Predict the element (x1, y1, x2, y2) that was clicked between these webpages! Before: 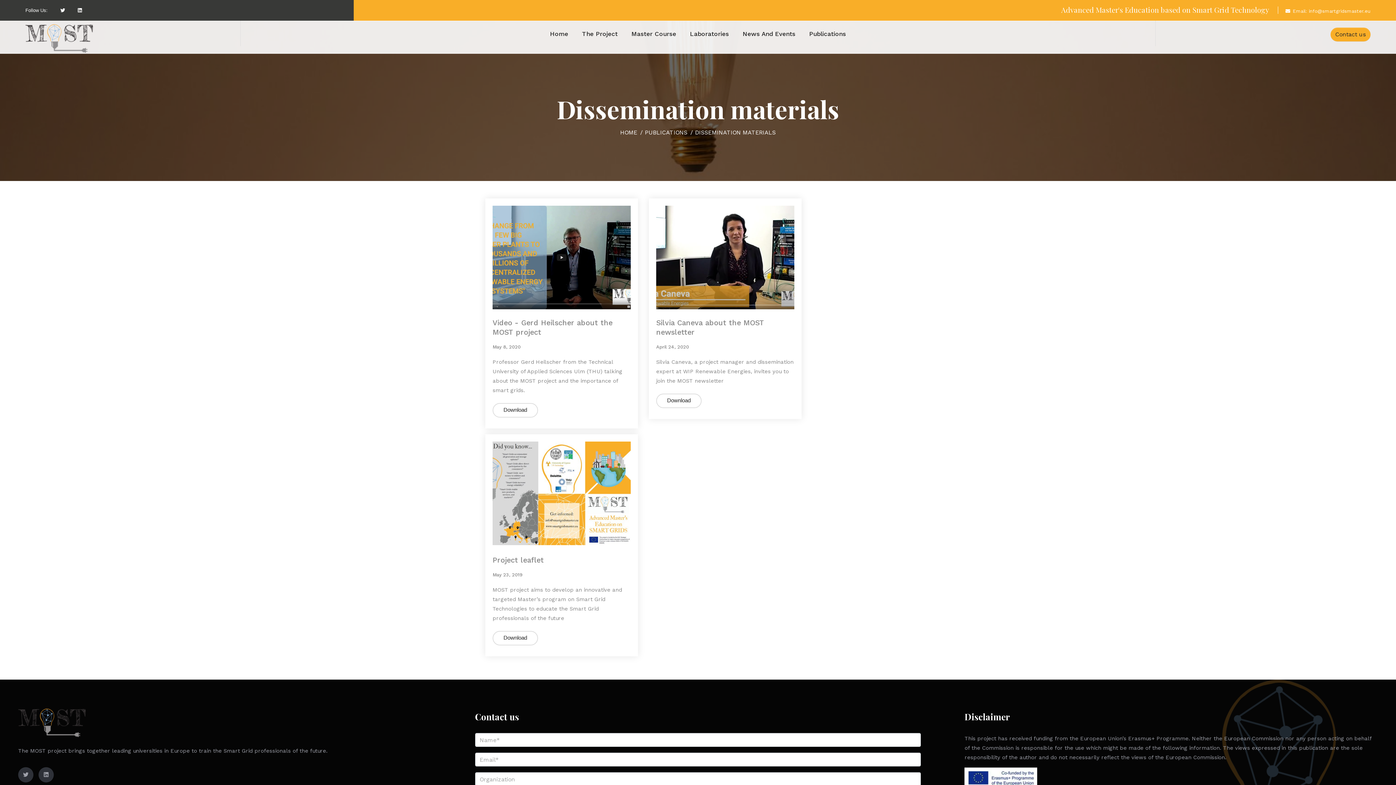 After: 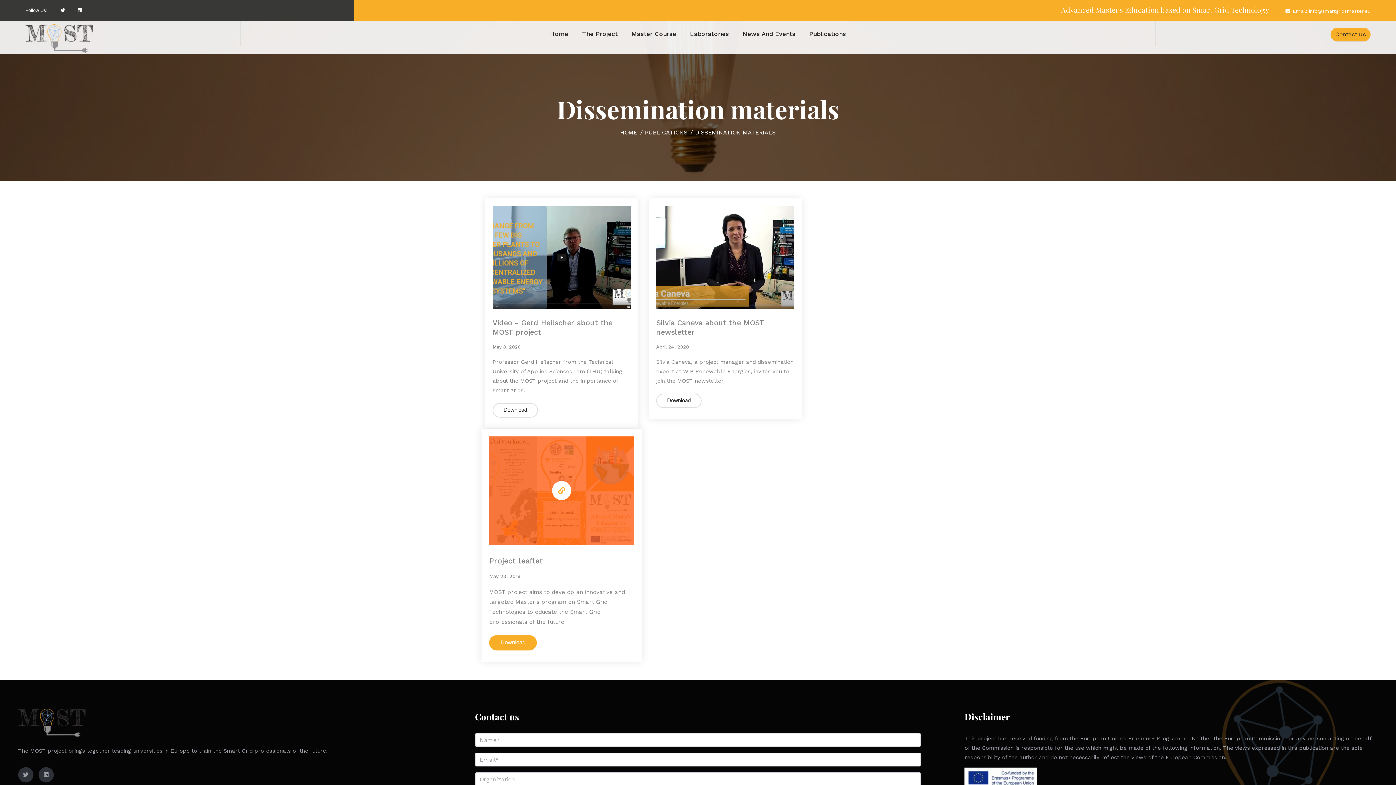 Action: label: Download bbox: (492, 631, 538, 645)